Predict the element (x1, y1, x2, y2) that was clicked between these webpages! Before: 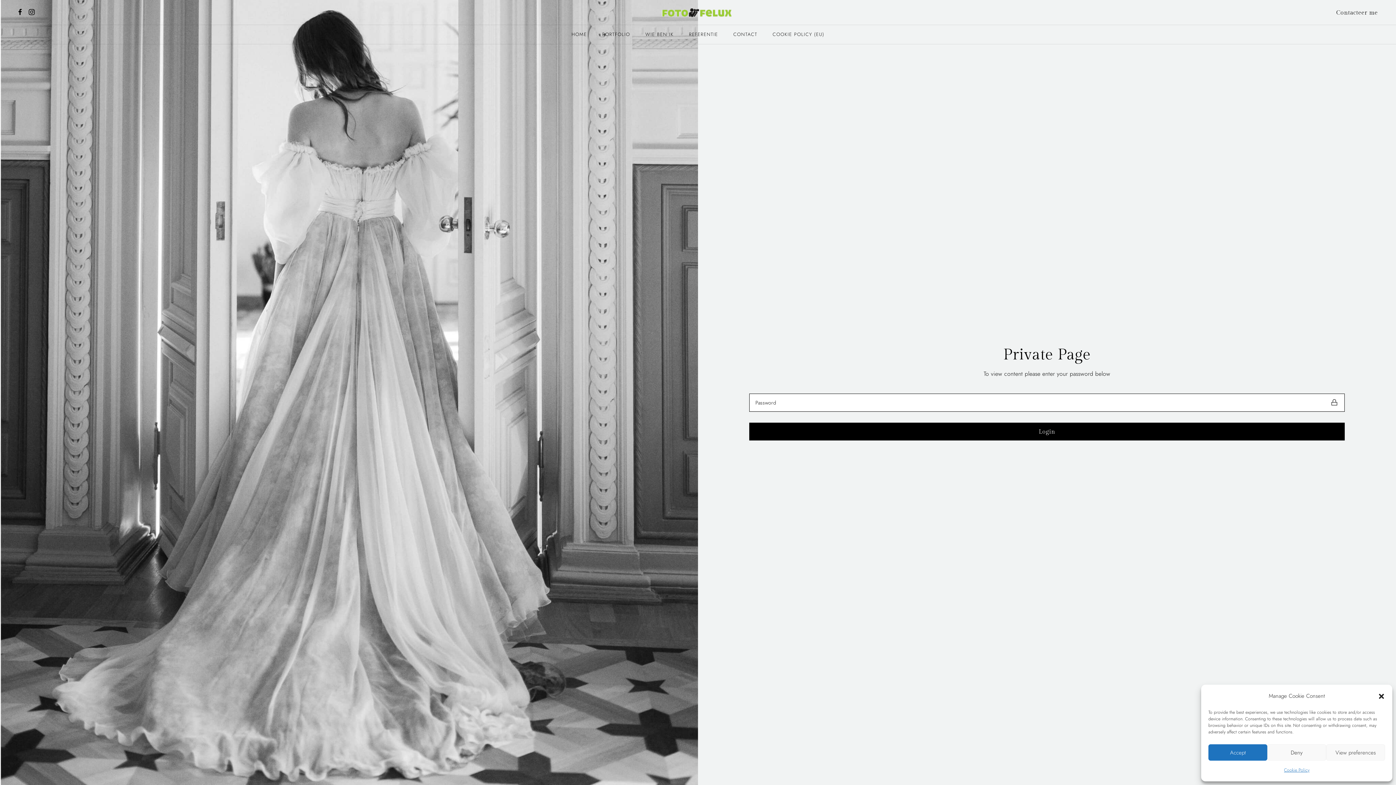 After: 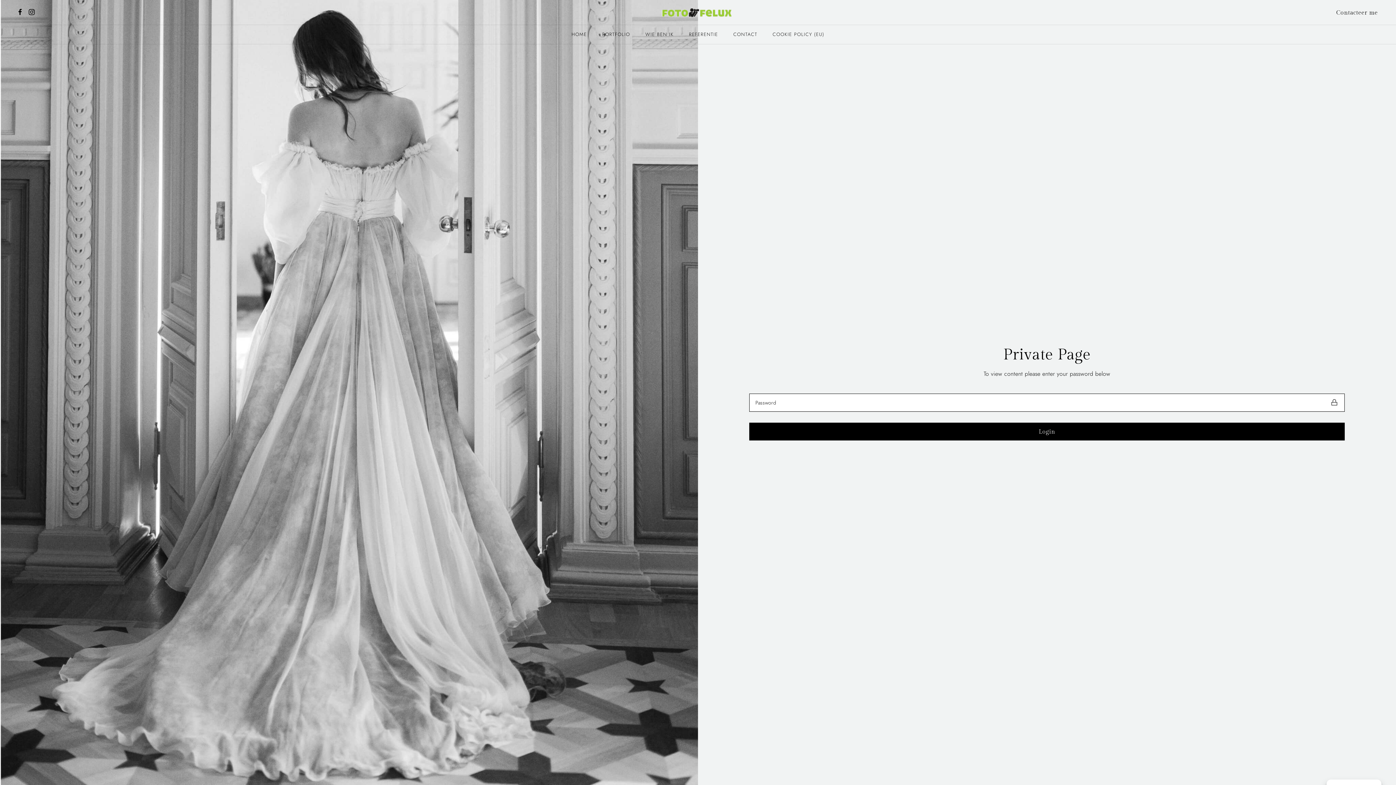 Action: bbox: (1378, 692, 1385, 700) label: Close dialog